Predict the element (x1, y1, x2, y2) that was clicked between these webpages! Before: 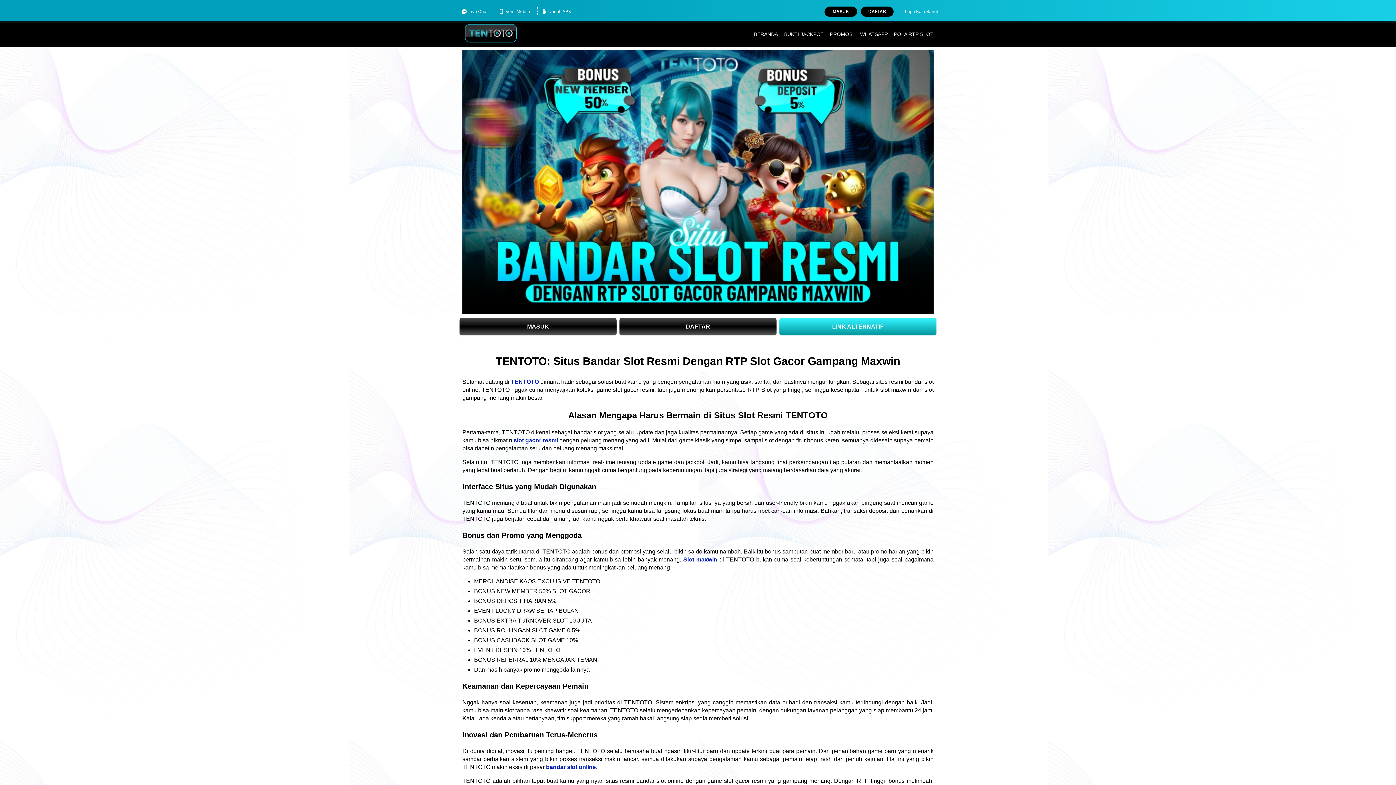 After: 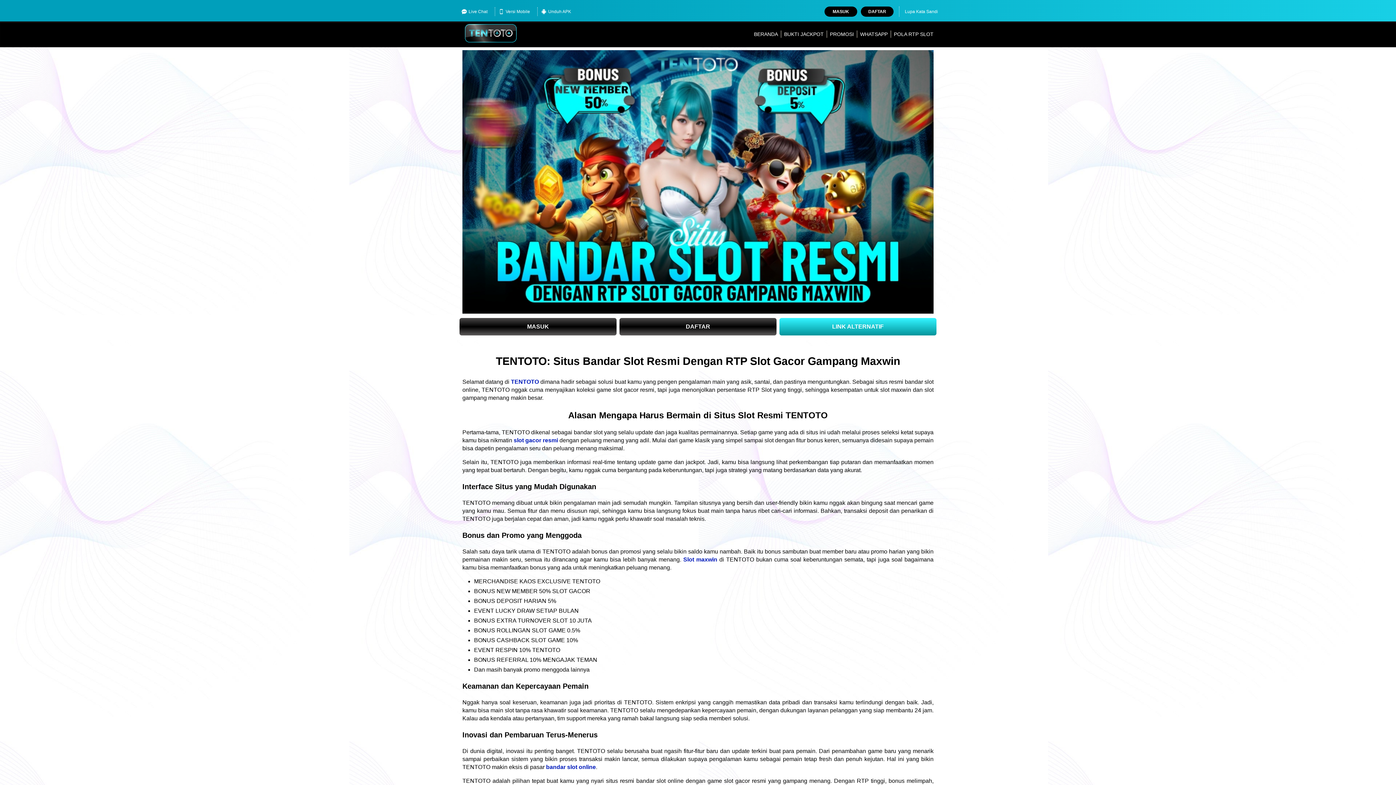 Action: label: slot gacor resmi bbox: (513, 437, 558, 443)